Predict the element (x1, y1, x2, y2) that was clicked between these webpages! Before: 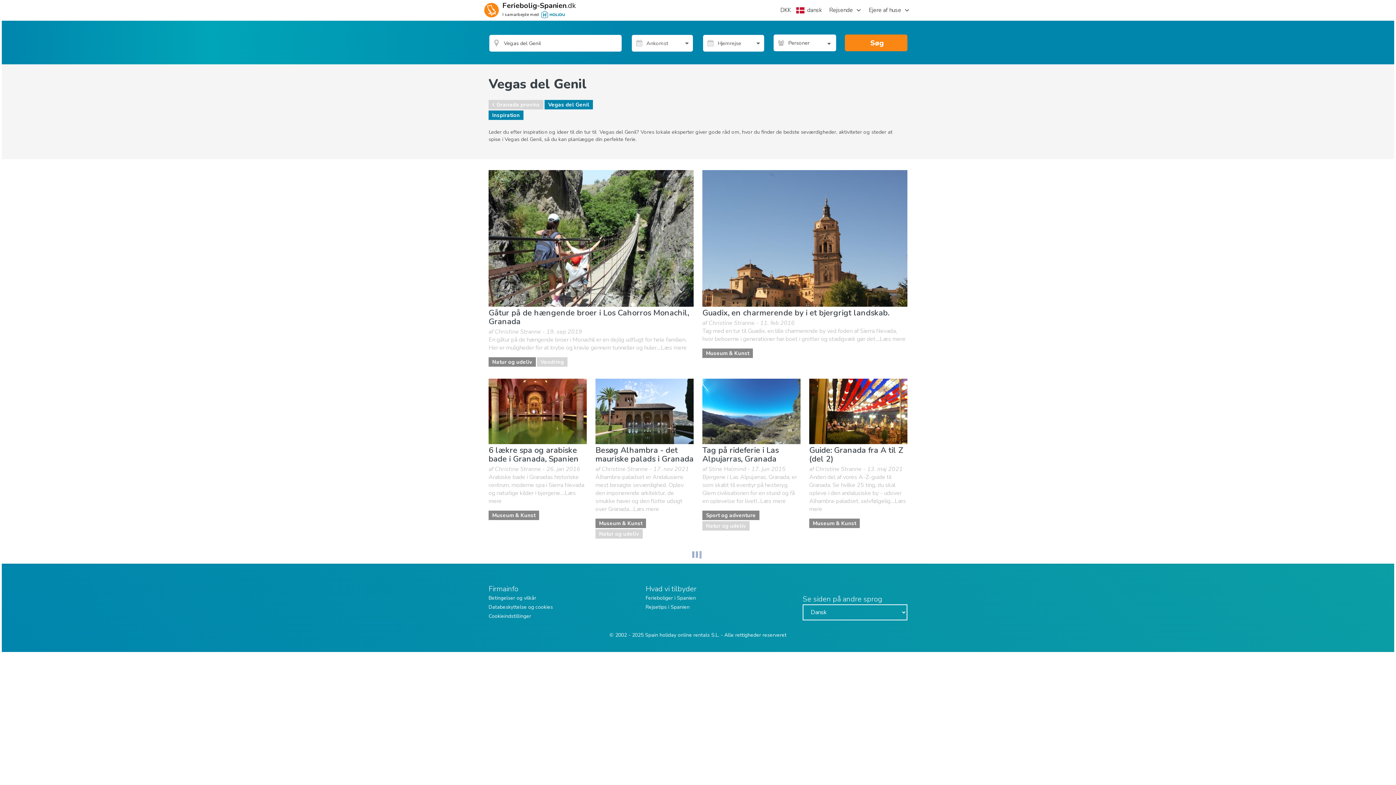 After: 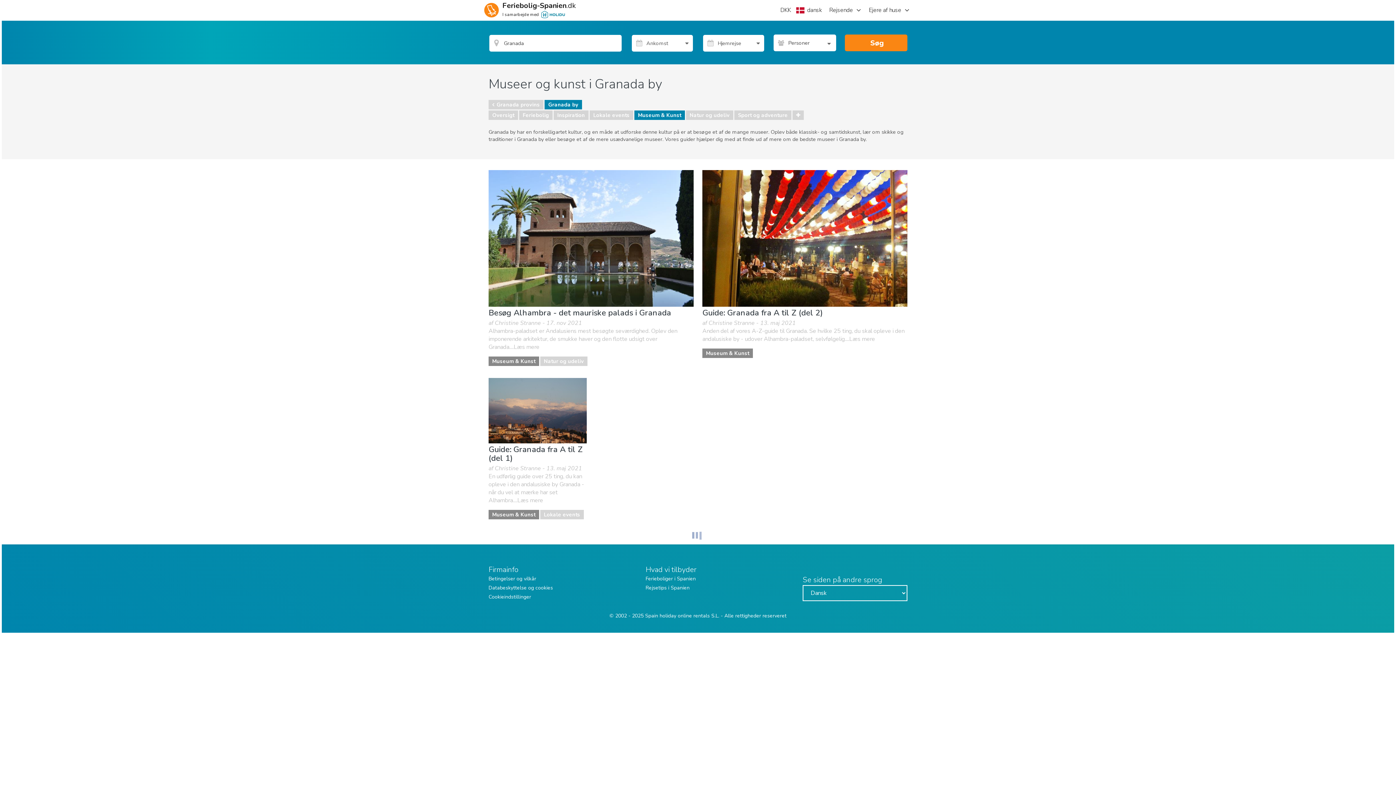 Action: bbox: (595, 518, 646, 528) label: Museum & Kunst